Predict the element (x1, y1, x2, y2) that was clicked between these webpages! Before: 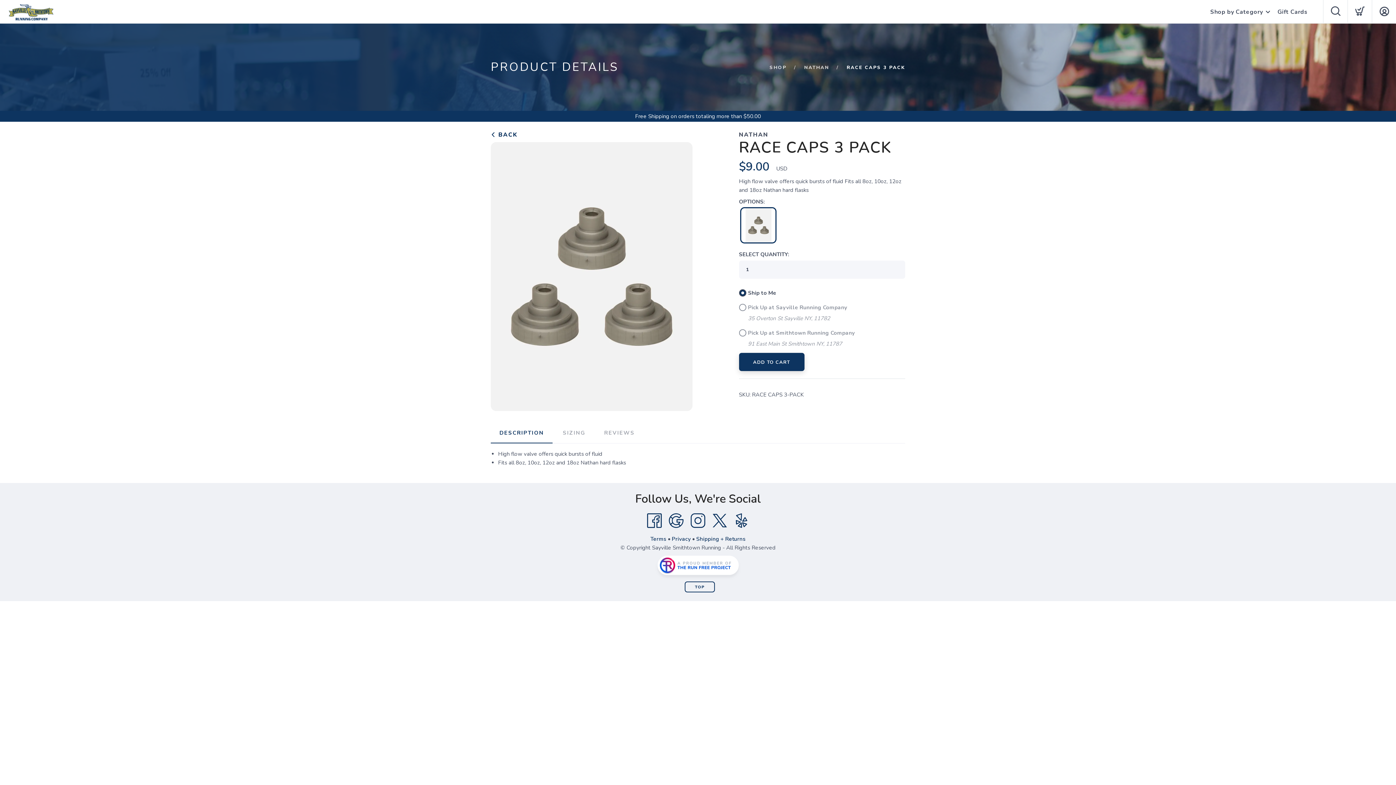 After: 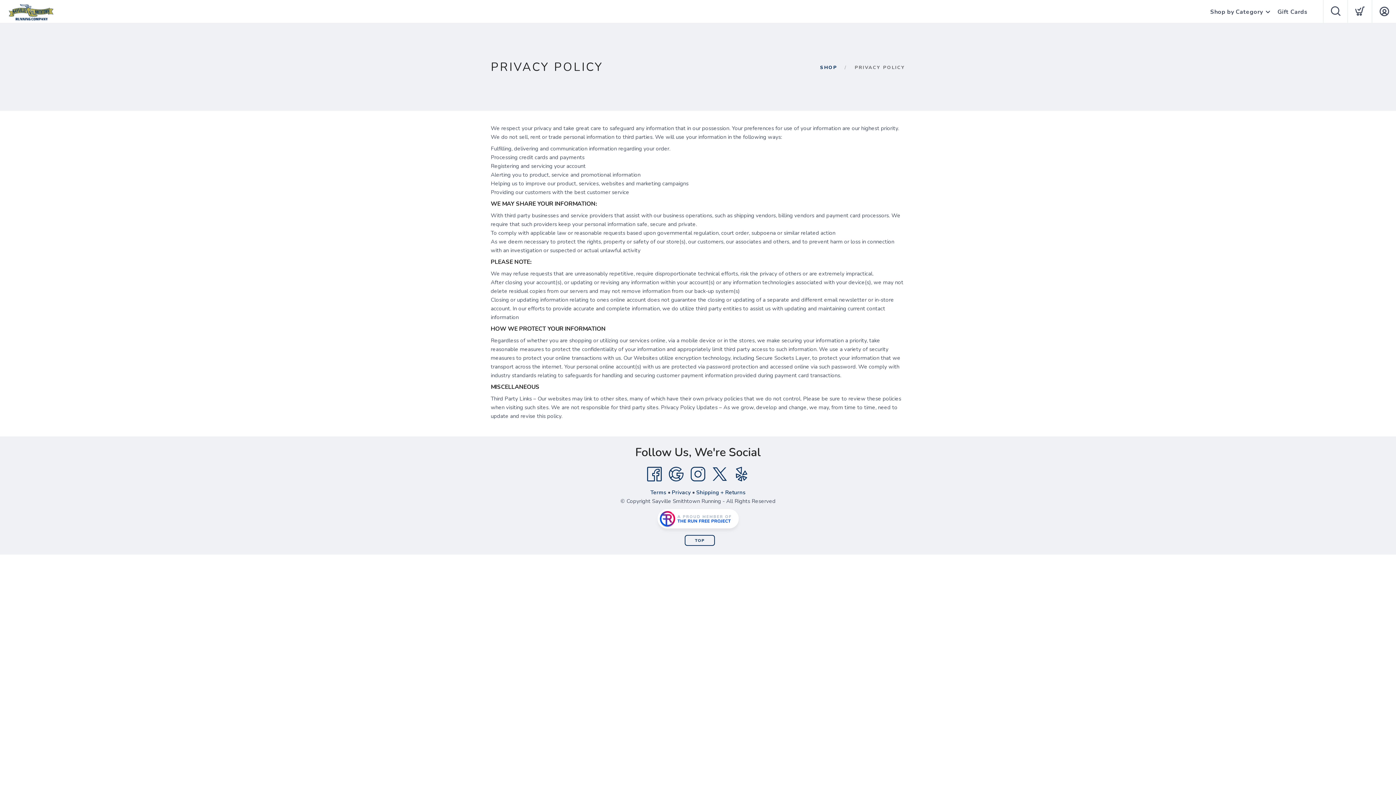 Action: label: Privacy bbox: (672, 535, 690, 542)